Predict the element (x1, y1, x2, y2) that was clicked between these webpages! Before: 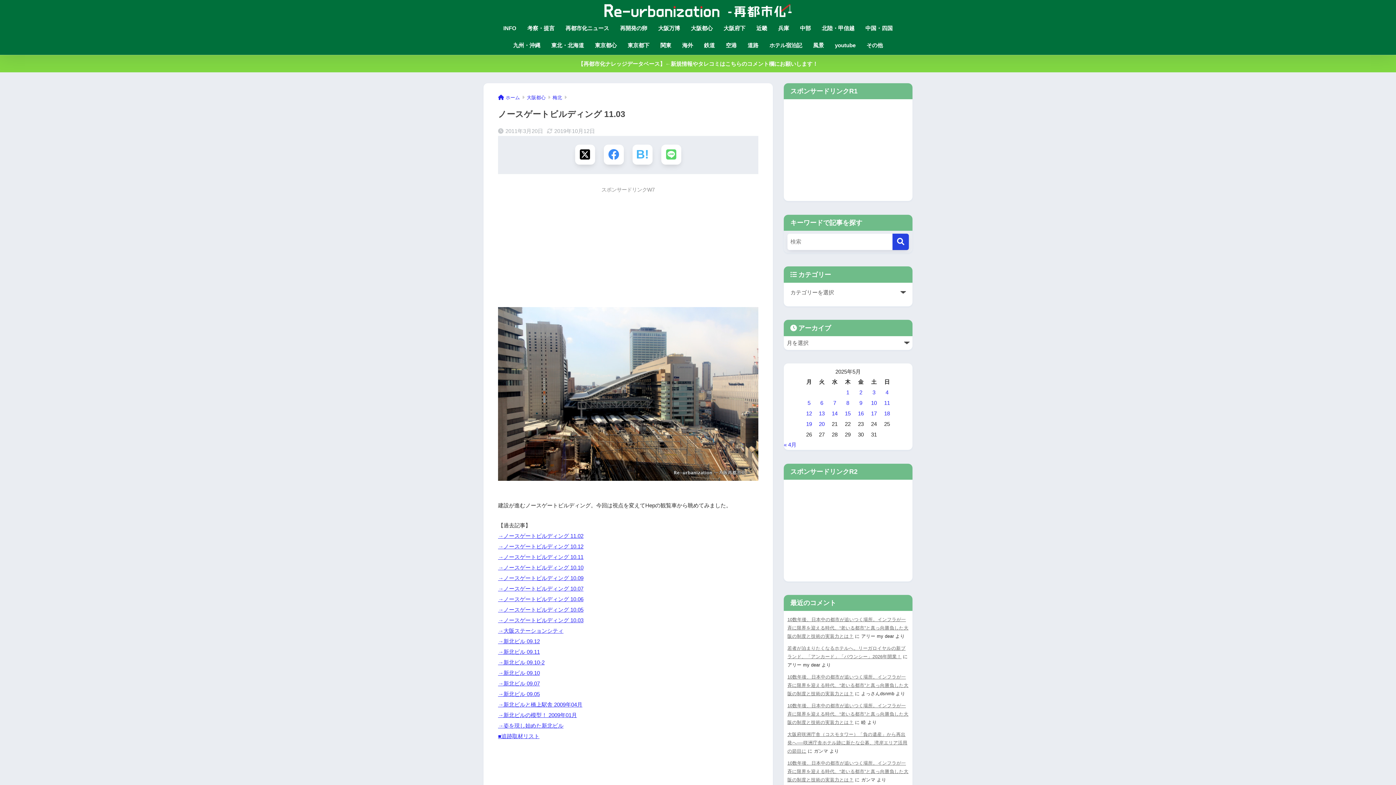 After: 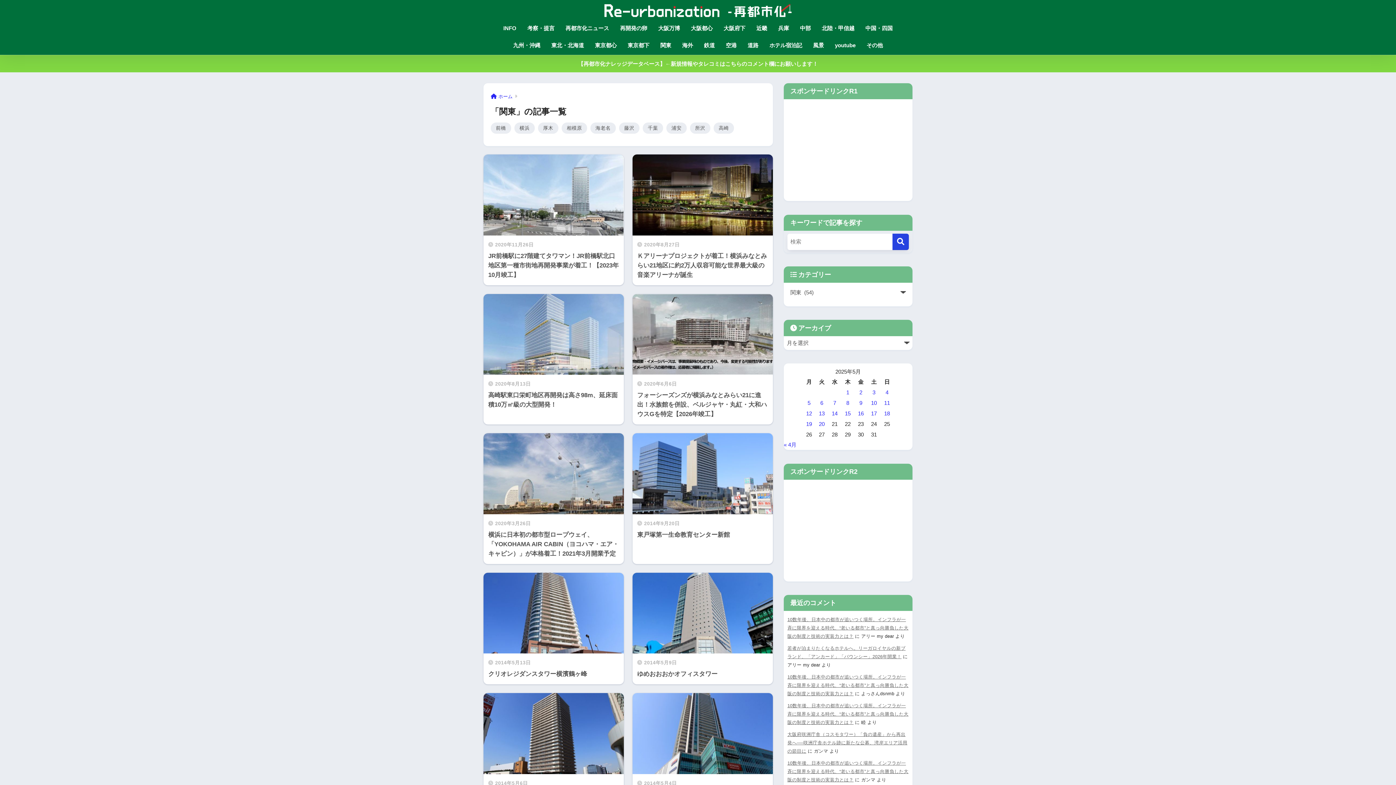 Action: label: 関東 bbox: (655, 37, 676, 54)